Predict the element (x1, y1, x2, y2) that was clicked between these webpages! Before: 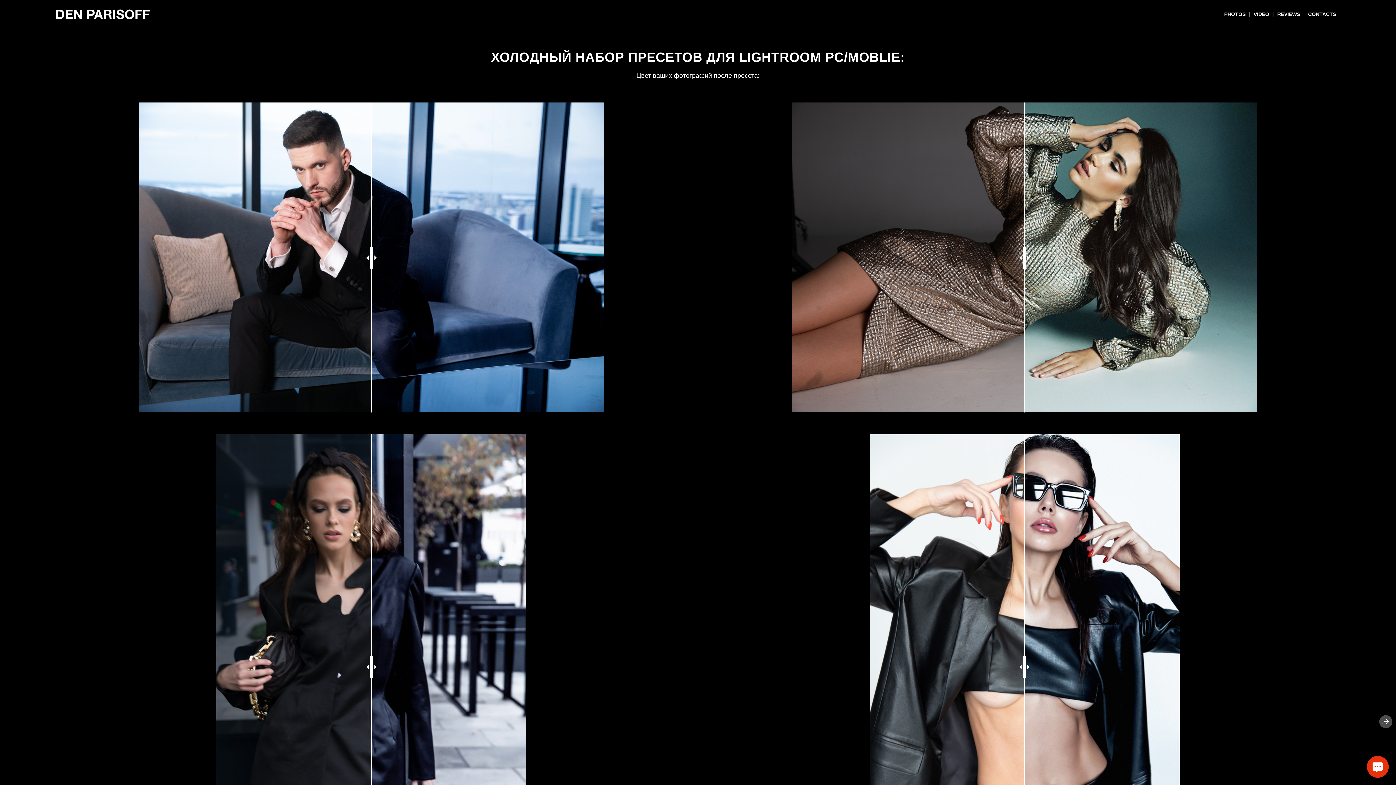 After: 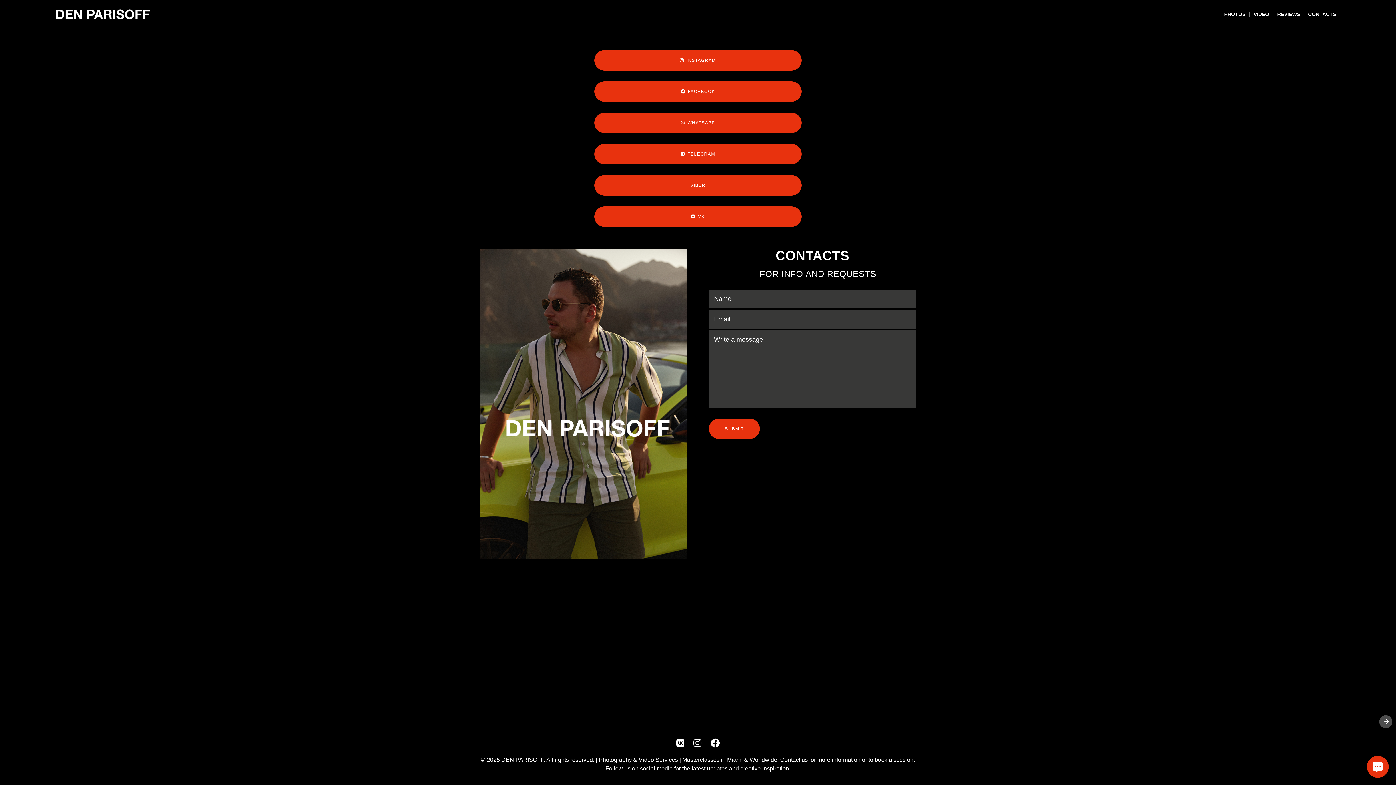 Action: bbox: (1308, 11, 1336, 17) label: СONTACTS